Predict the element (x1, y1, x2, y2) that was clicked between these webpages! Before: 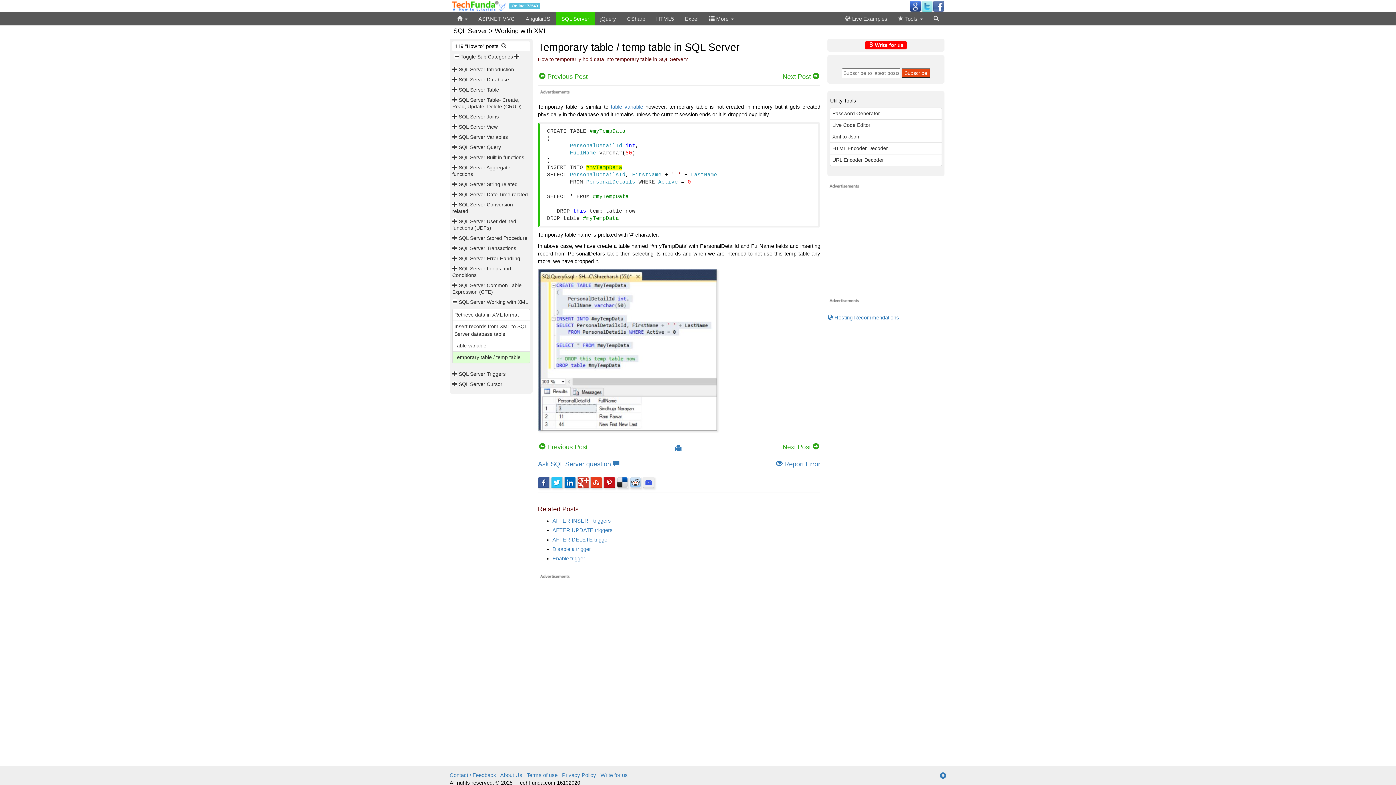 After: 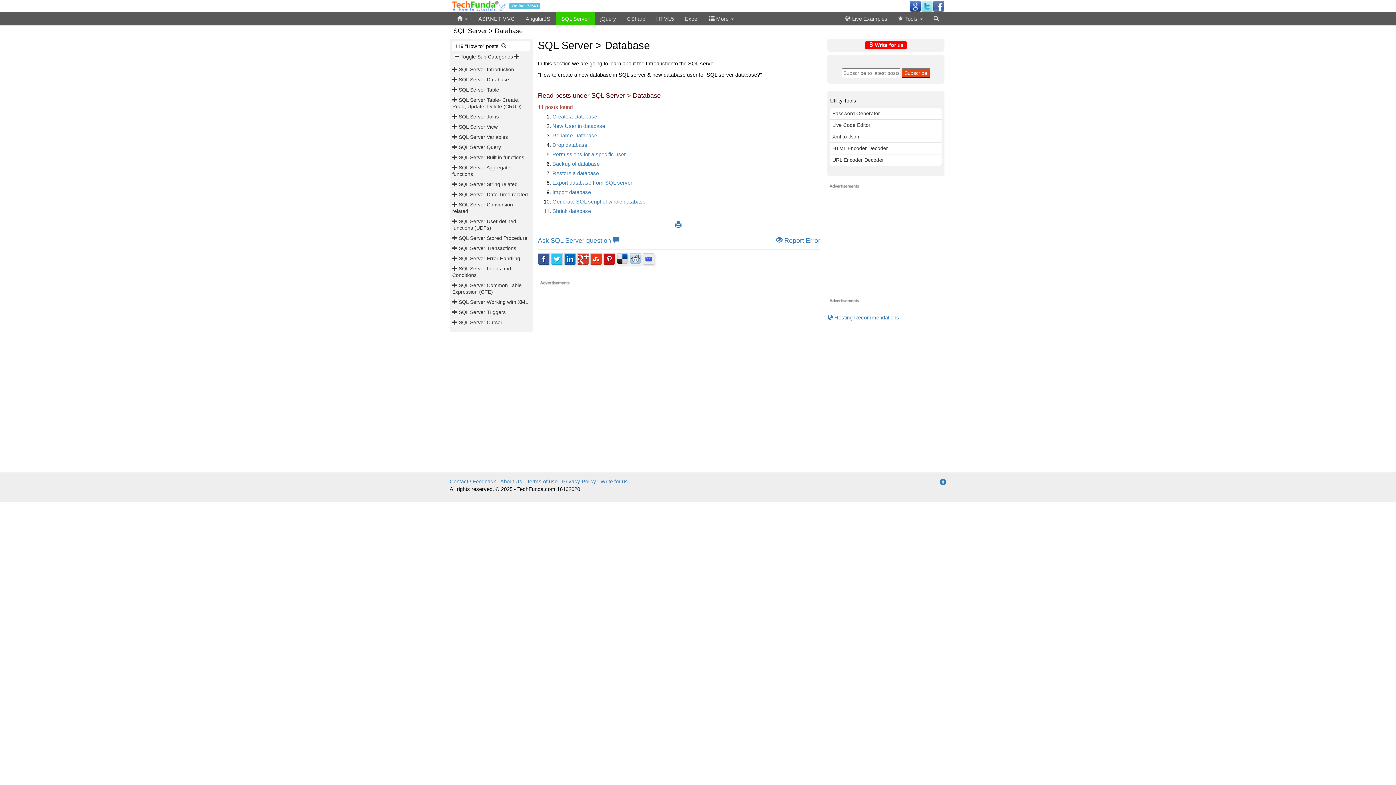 Action: label: SQL Server Database bbox: (458, 76, 509, 82)